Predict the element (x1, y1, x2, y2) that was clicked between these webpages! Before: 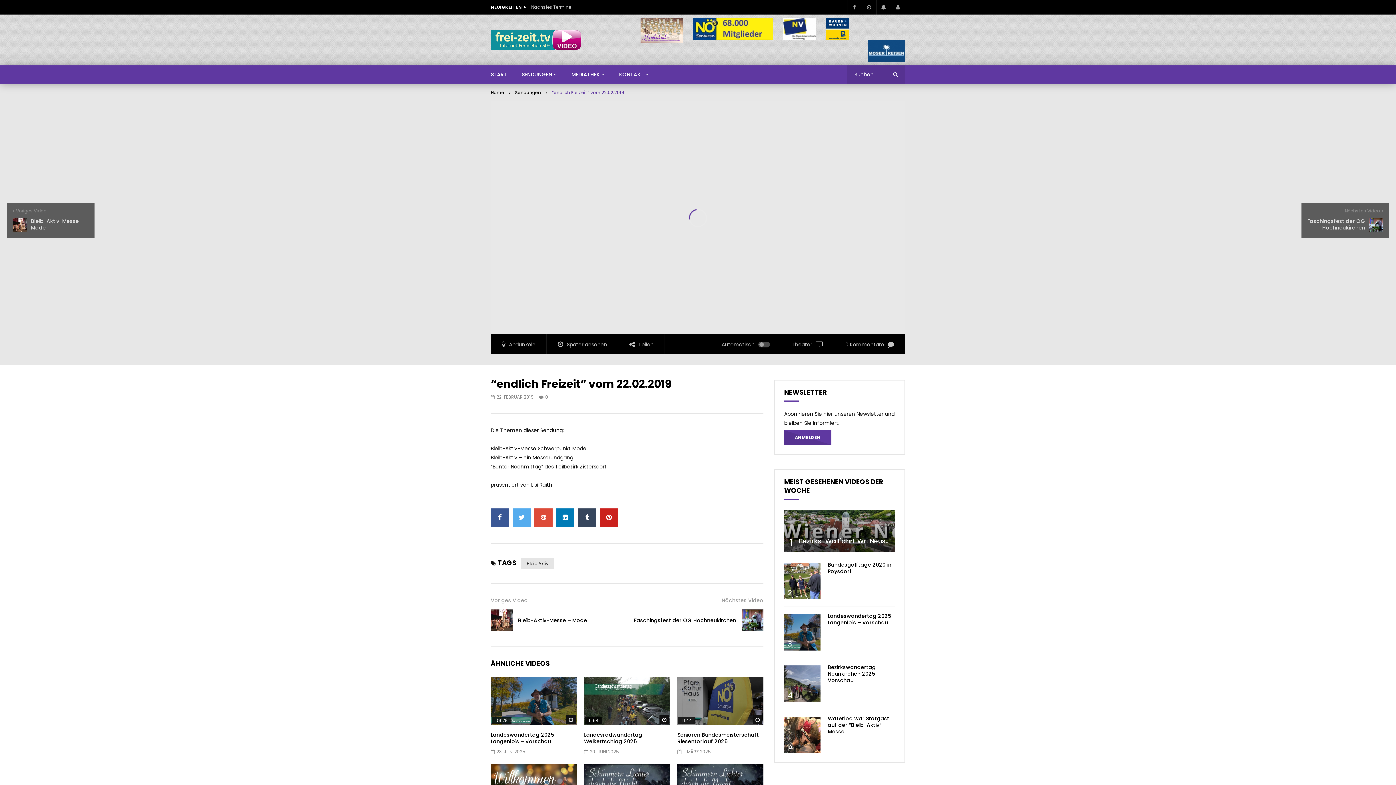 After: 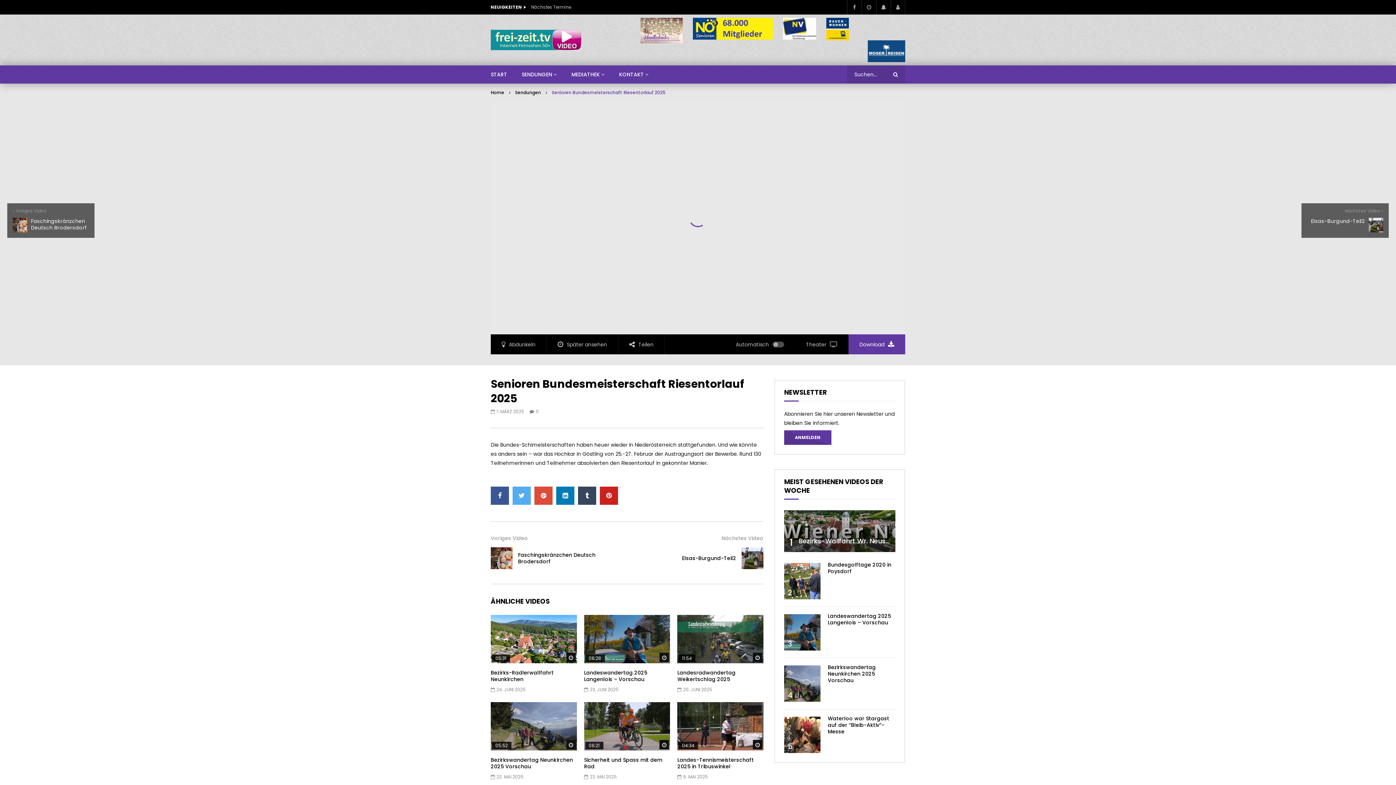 Action: bbox: (677, 731, 759, 745) label: Senioren Bundesmeisterschaft Riesentorlauf 2025